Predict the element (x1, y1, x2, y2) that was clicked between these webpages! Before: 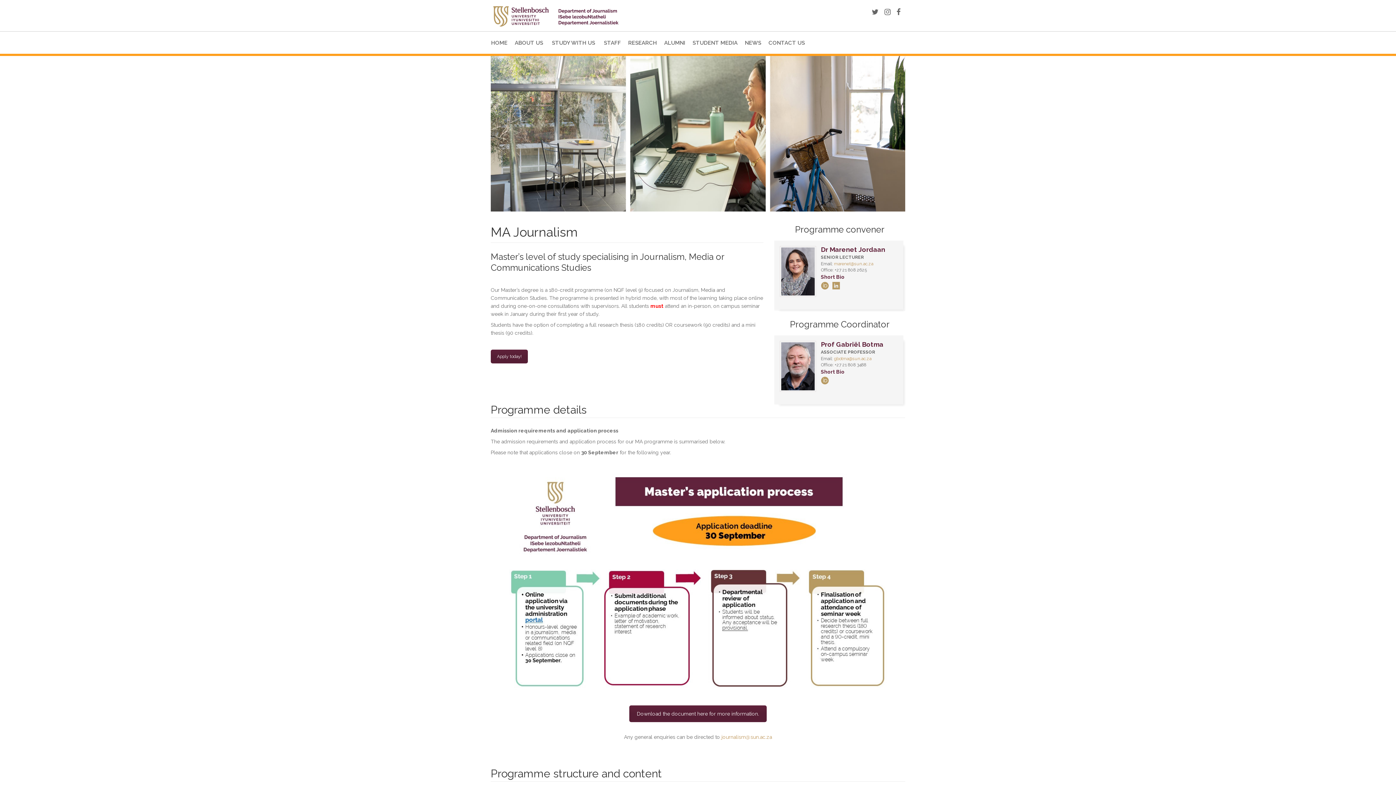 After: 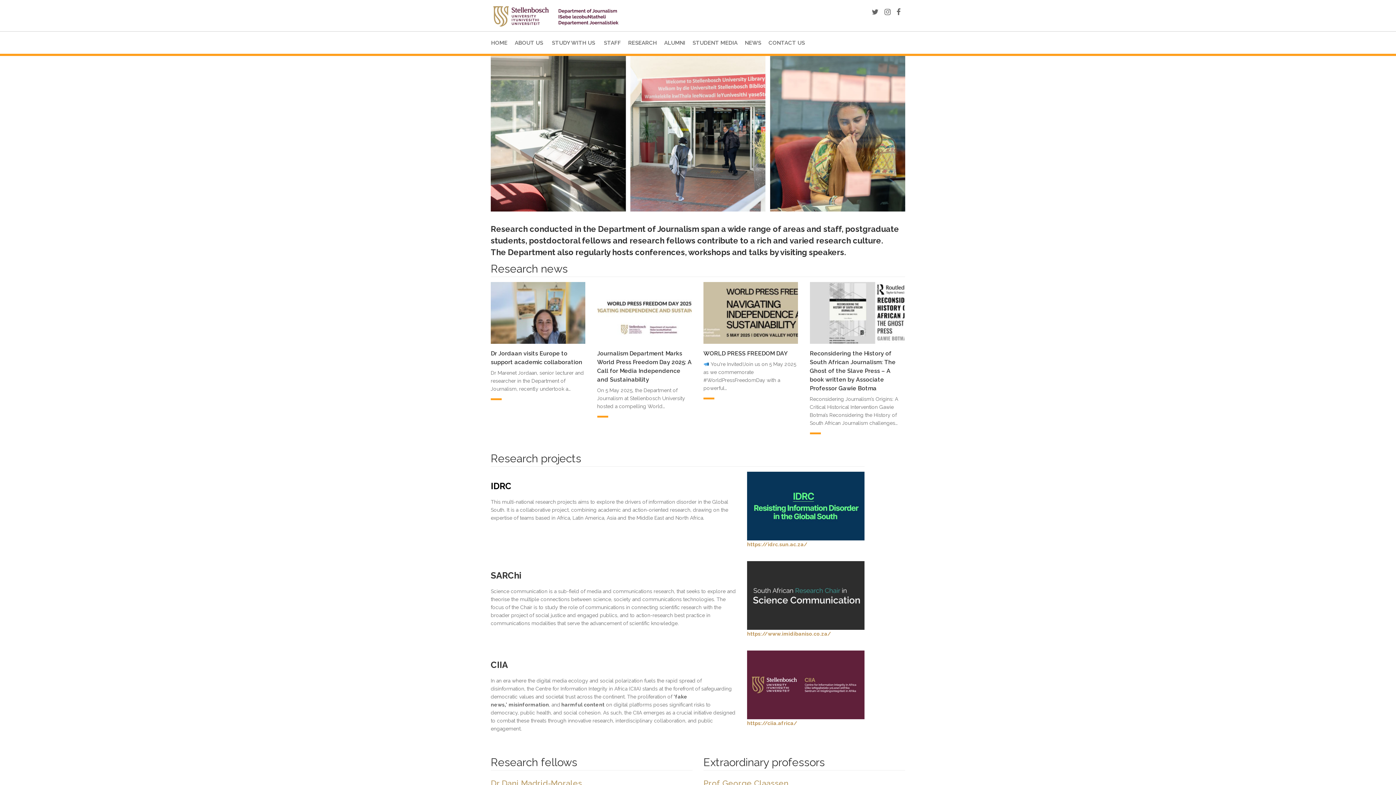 Action: bbox: (624, 37, 660, 48) label: RESEARCH